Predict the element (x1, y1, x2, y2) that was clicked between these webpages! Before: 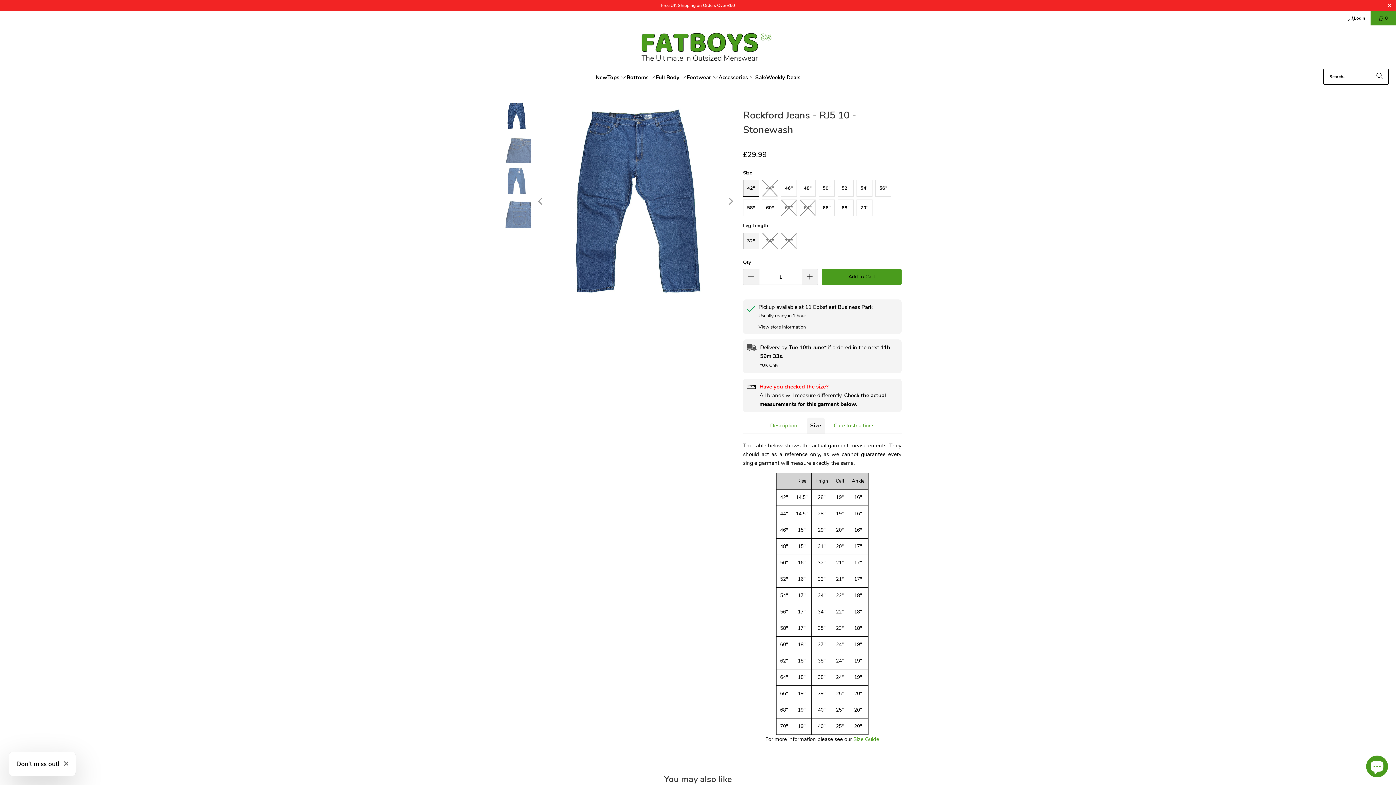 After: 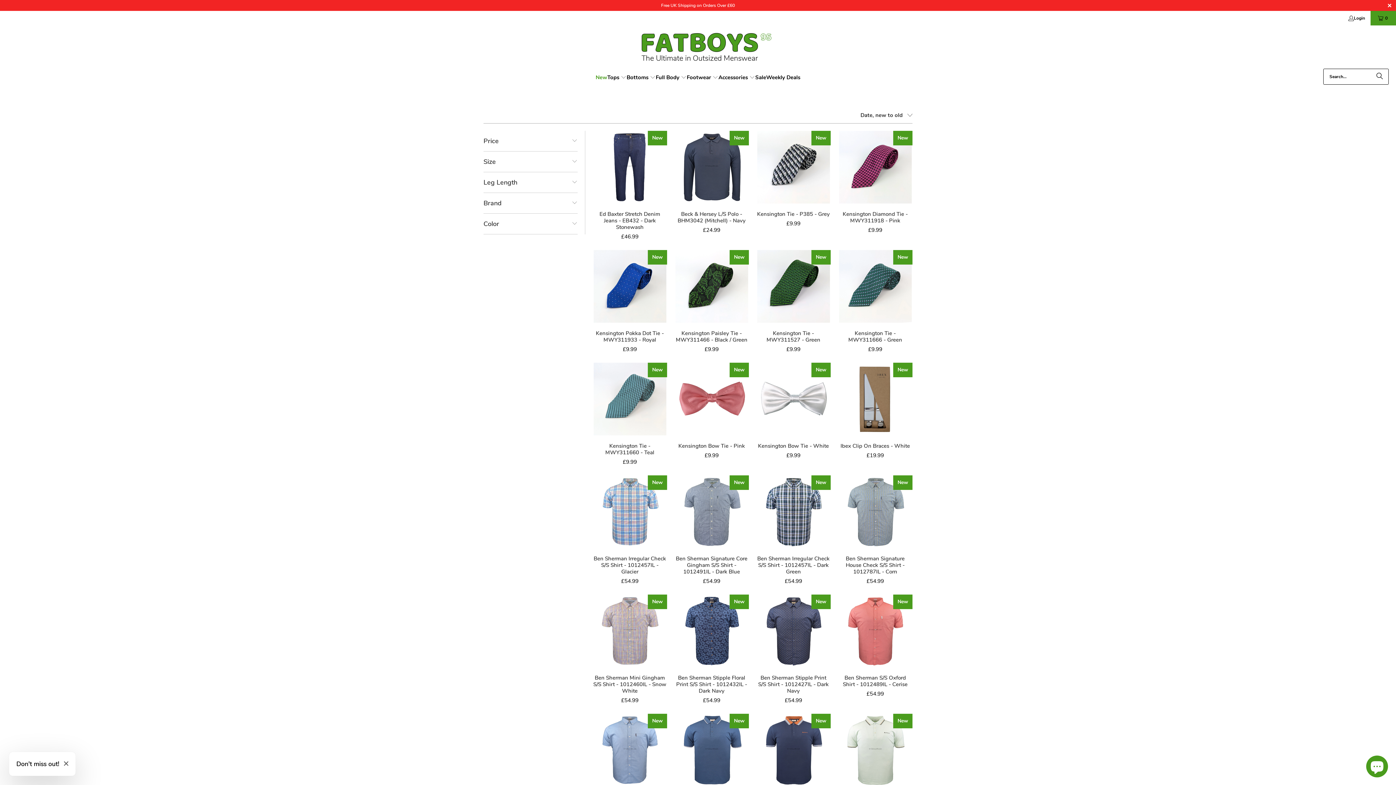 Action: label: You may also like bbox: (494, 773, 901, 786)